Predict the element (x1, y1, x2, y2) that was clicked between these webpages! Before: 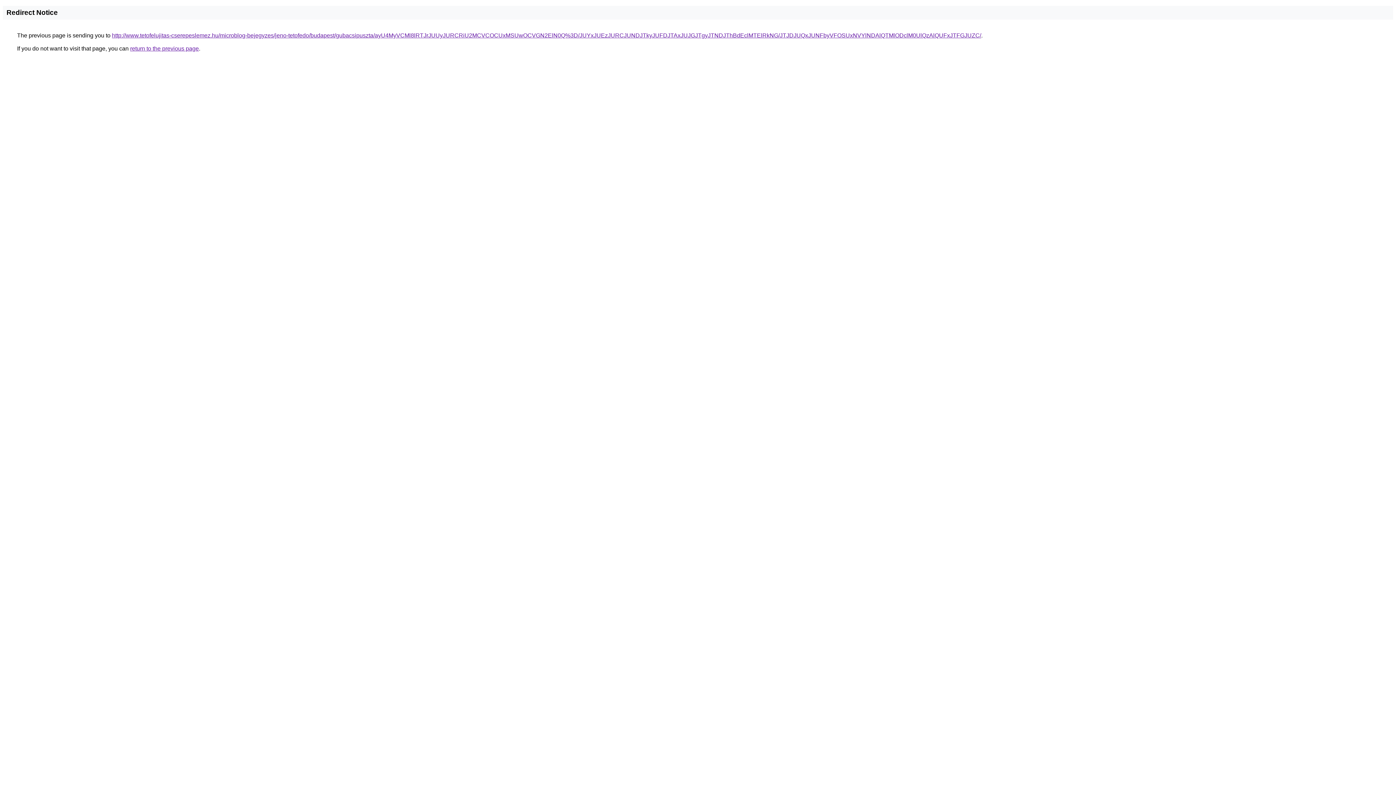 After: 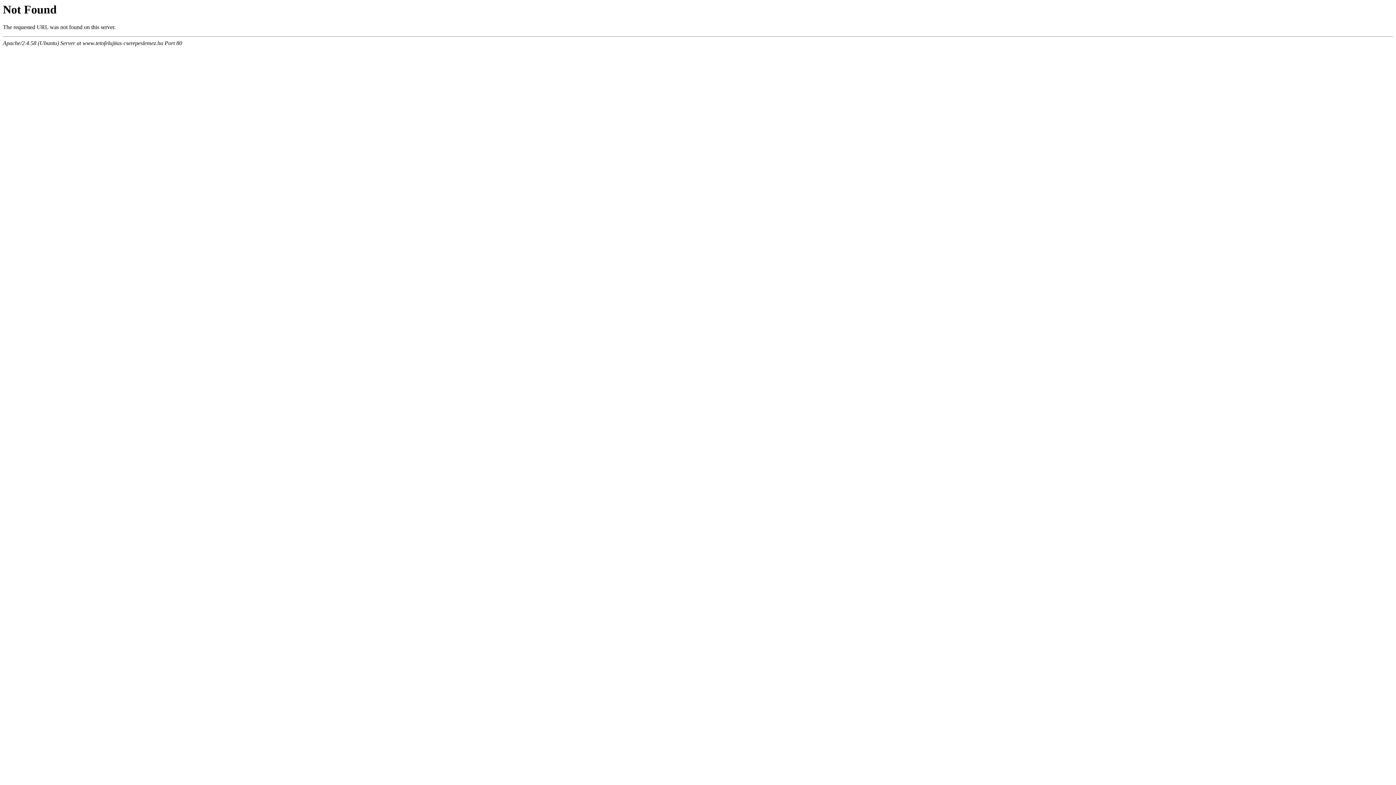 Action: label: http://www.tetofelujitas-cserepeslemez.hu/microblog-bejegyzes/jeno-tetofedo/budapest/gubacsipuszta/ayU4MyVCMl8lRTJrJUUyJURCRiU2MCVCOCUxMSUwOCVGN2ElN0Q%3D/JUYxJUEzJURCJUNDJTkyJUFDJTAxJUJGJTgyJTNDJThBdEclMTElRkNG/JTJDJUQxJUNFbyVFOSUxNVYlNDAlQTMlODclM0UlQzAlQUFxJTFGJUZC/ bbox: (112, 32, 981, 38)